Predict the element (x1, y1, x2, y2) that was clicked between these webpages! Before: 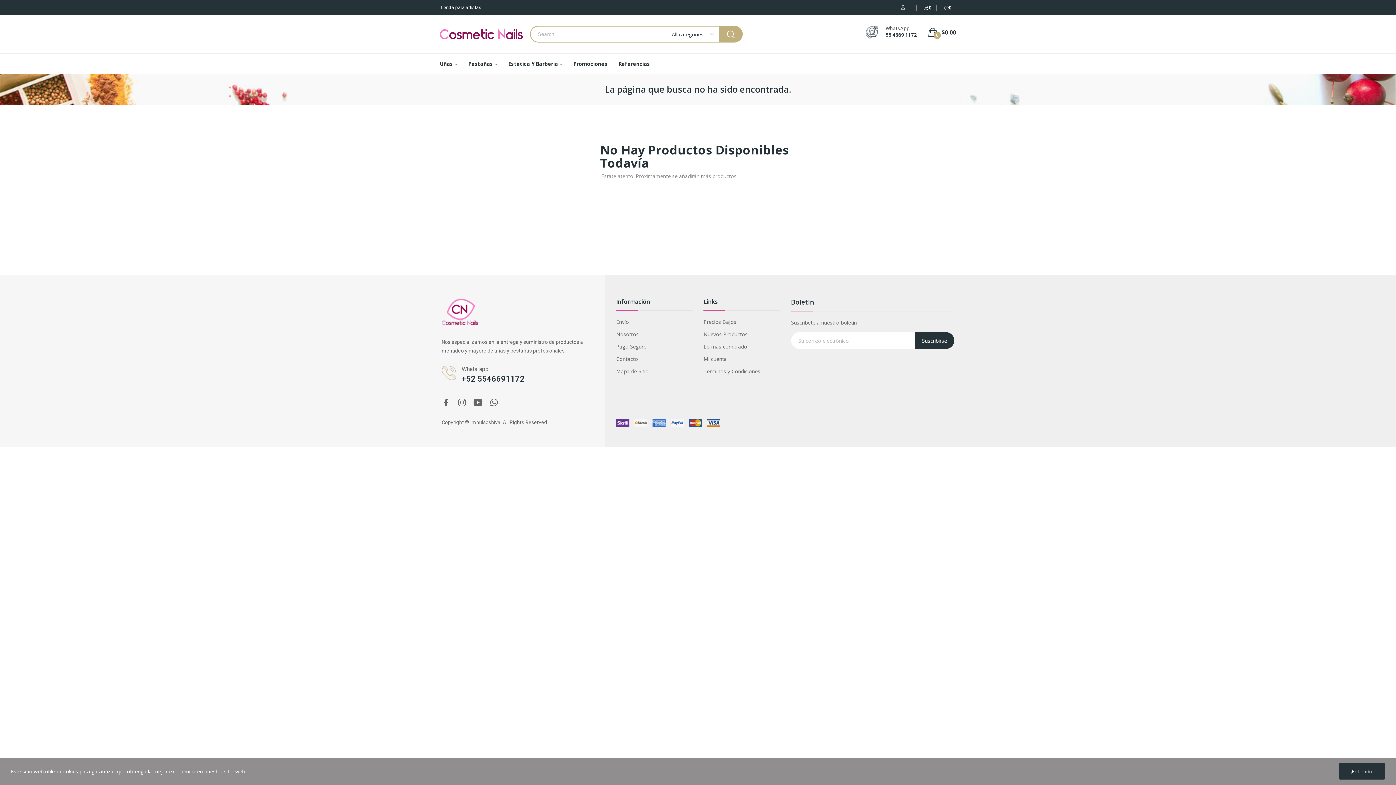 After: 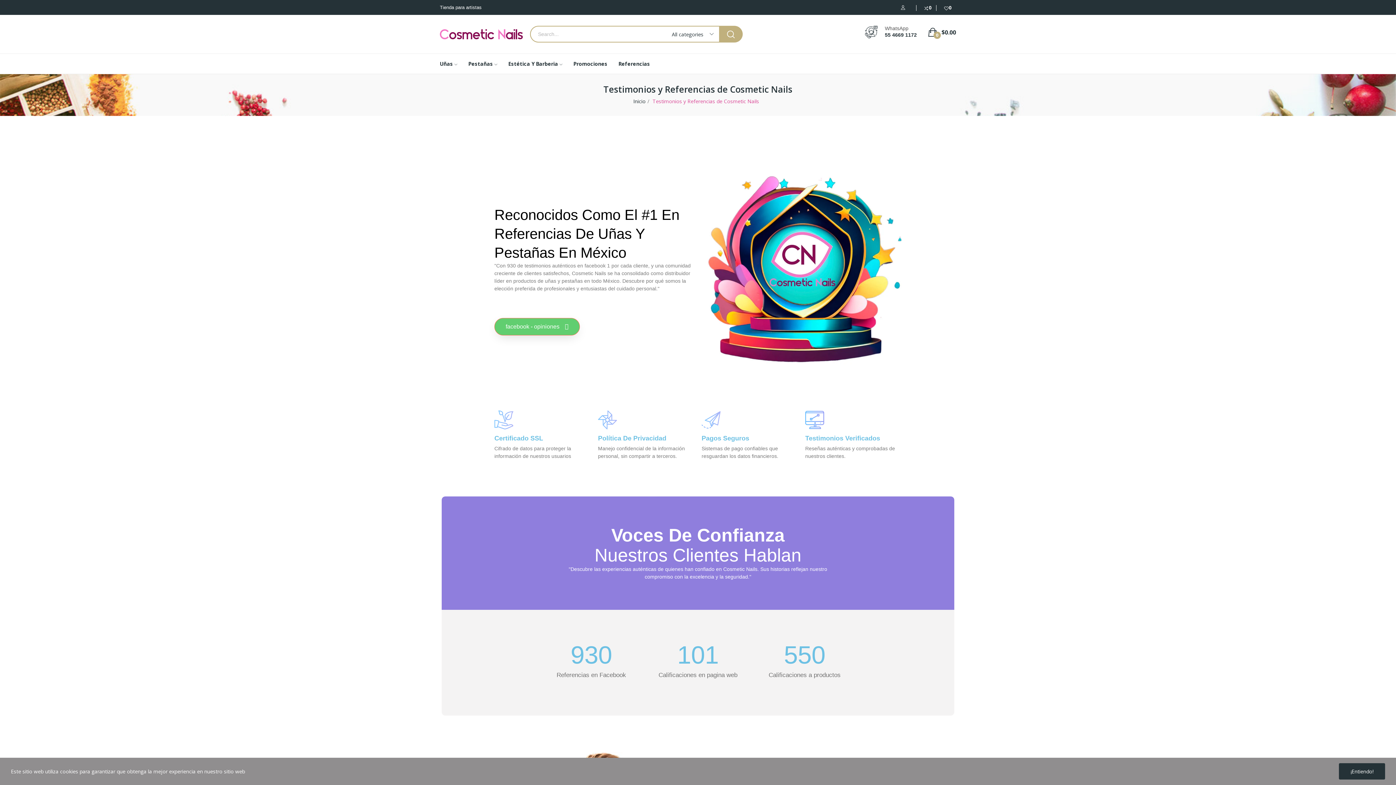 Action: label: Referencias bbox: (618, 60, 650, 68)